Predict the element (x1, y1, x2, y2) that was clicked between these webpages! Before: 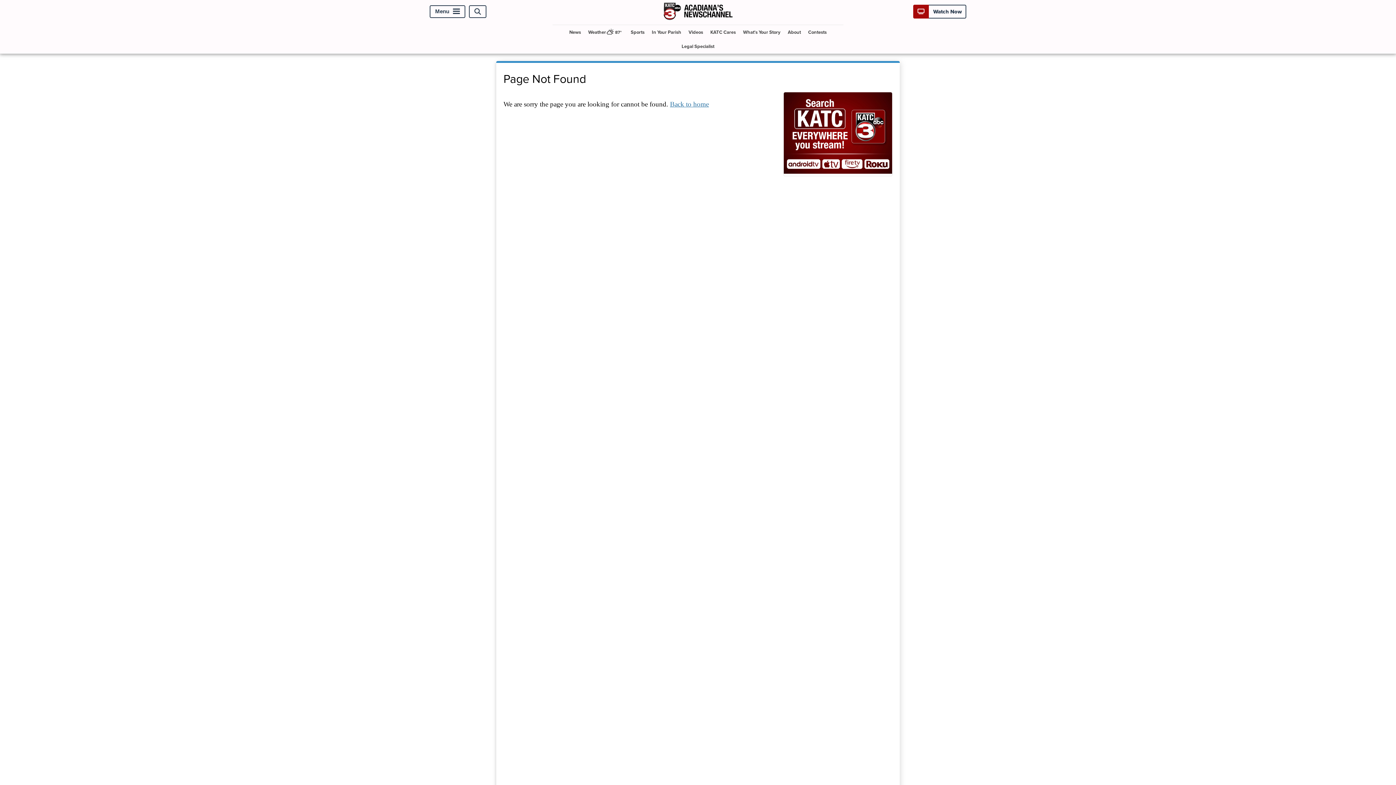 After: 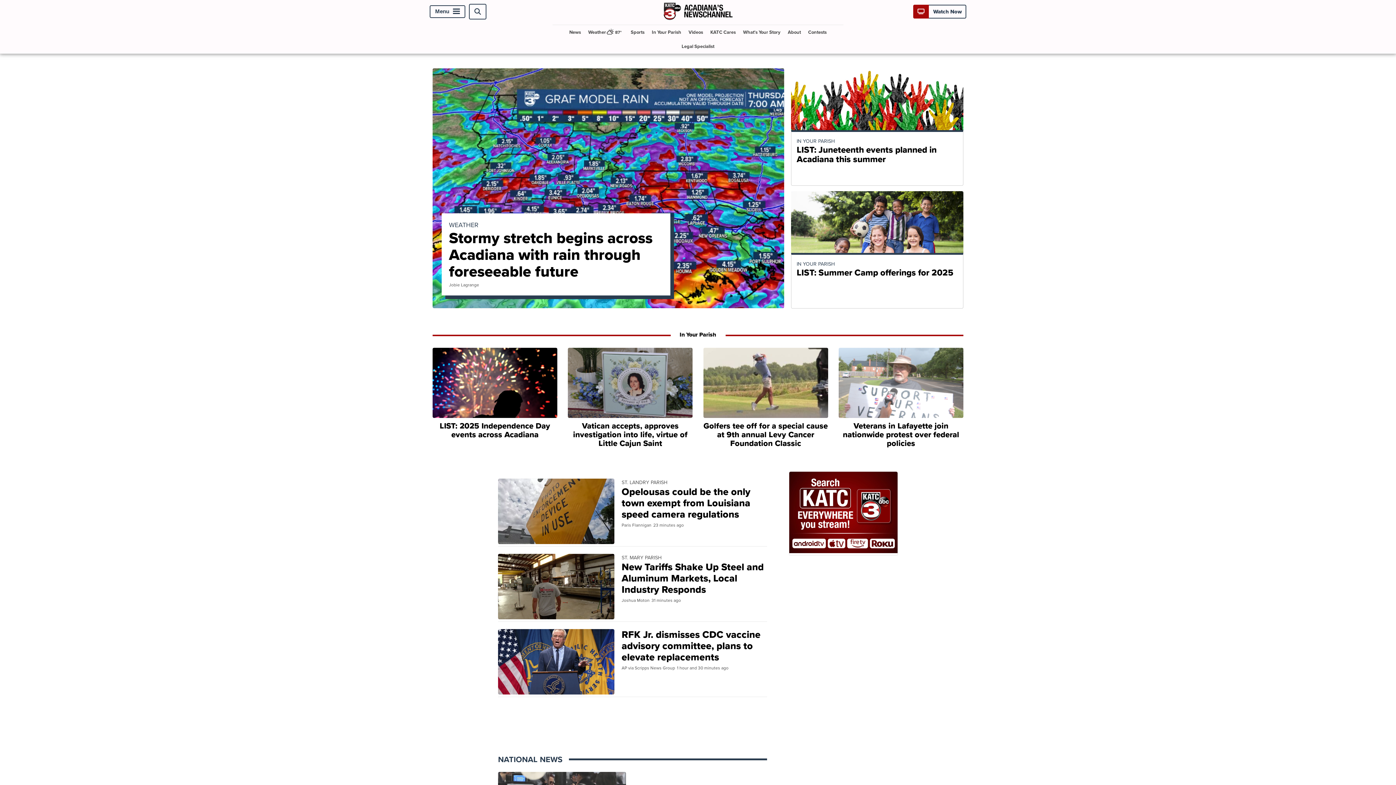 Action: label: Back to home bbox: (670, 100, 709, 108)